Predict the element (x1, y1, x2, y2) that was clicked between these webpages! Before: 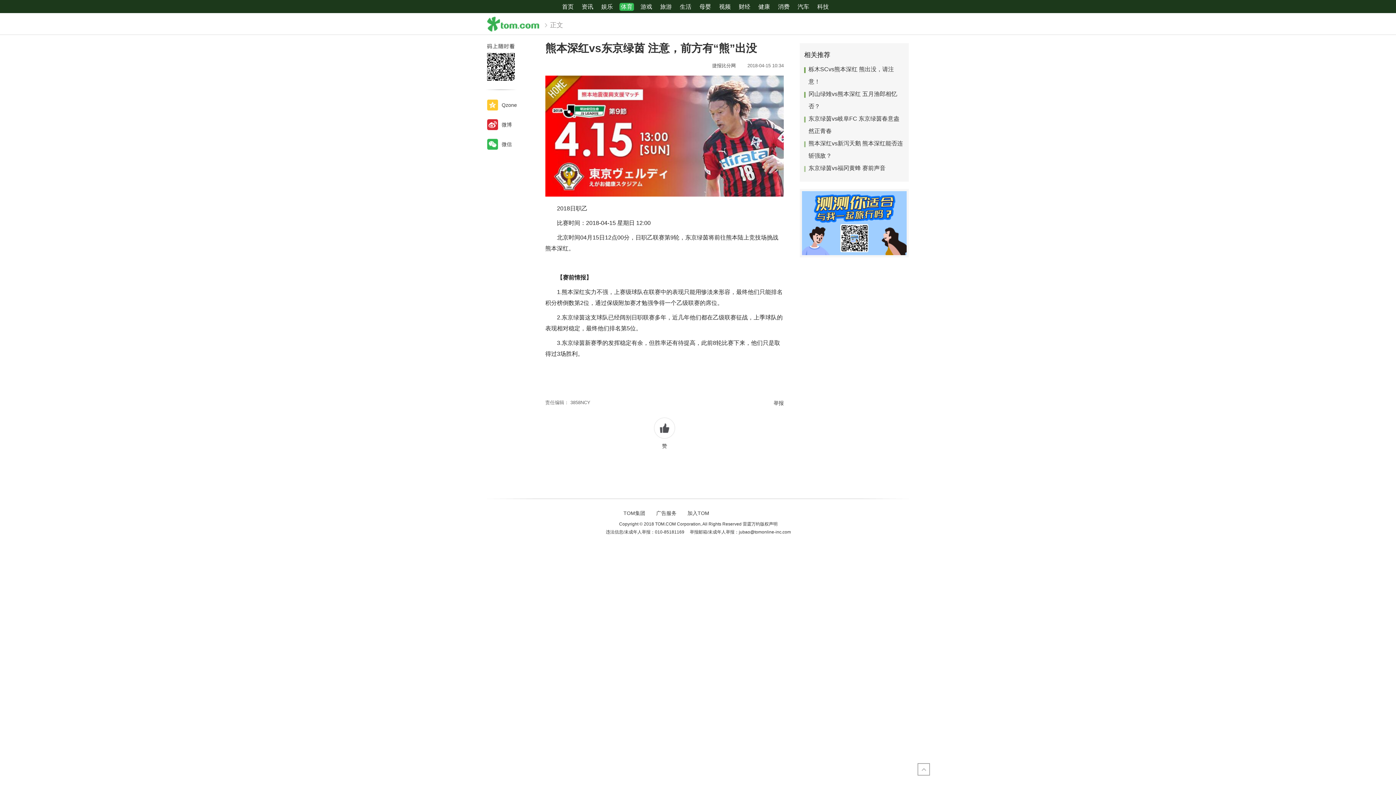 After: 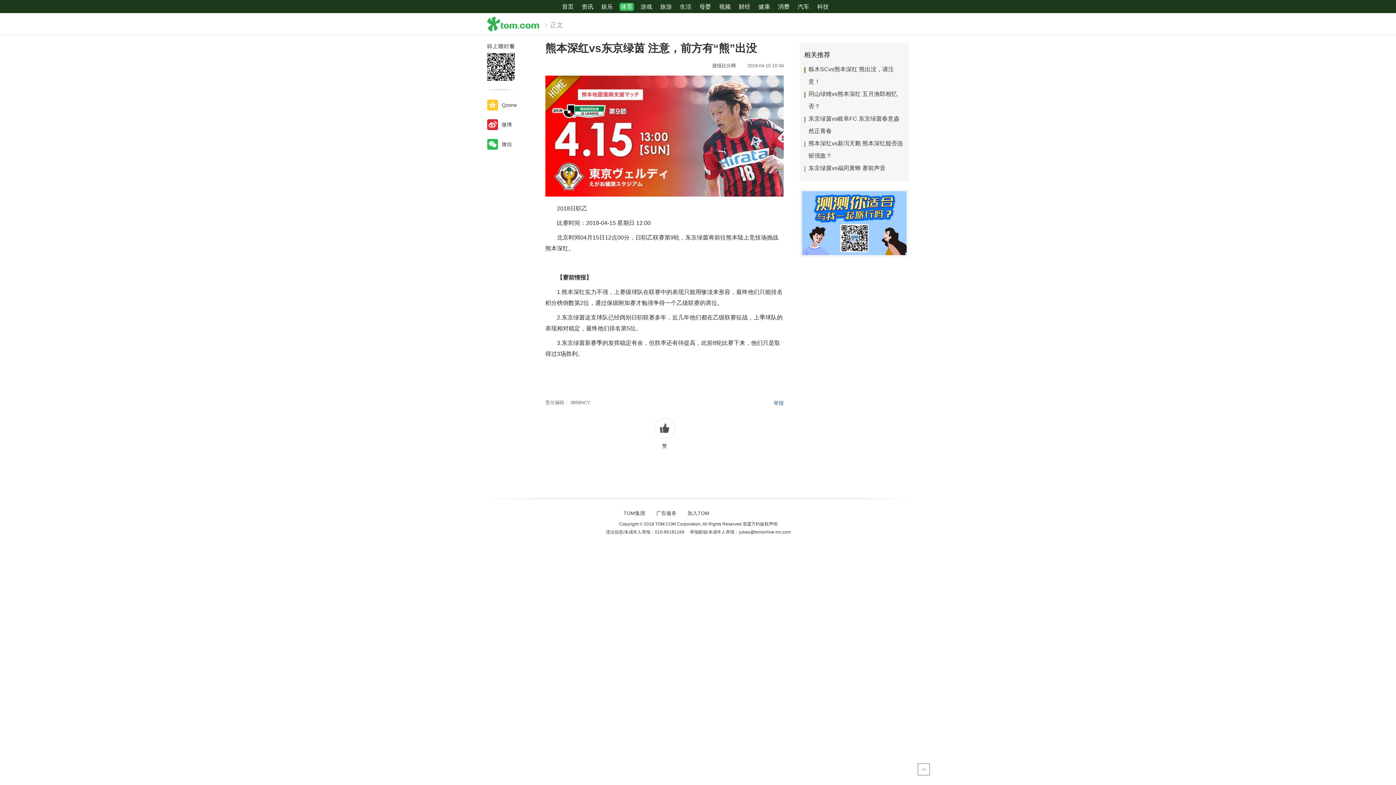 Action: label: 举报 bbox: (773, 400, 784, 406)